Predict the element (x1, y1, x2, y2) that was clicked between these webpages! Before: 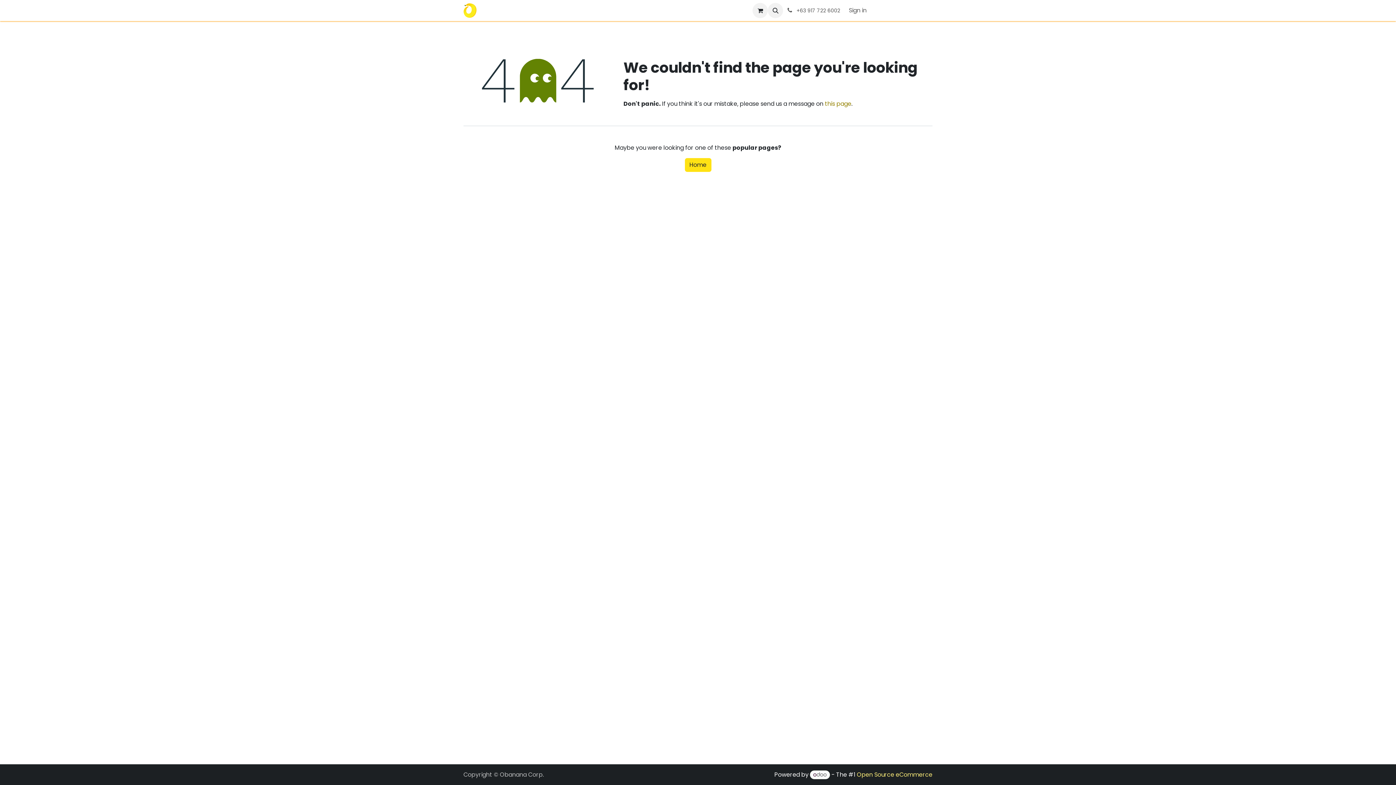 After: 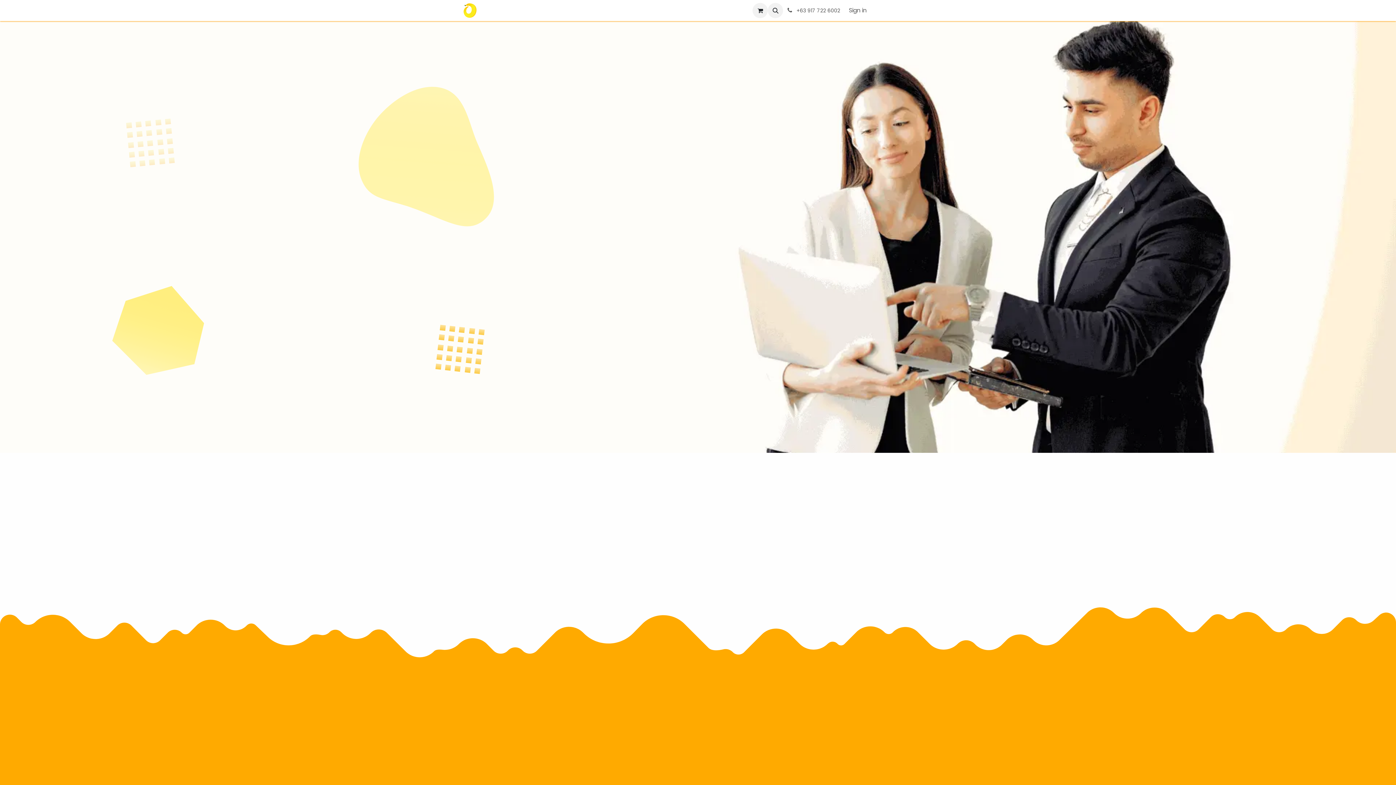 Action: bbox: (485, 3, 508, 17) label: Home